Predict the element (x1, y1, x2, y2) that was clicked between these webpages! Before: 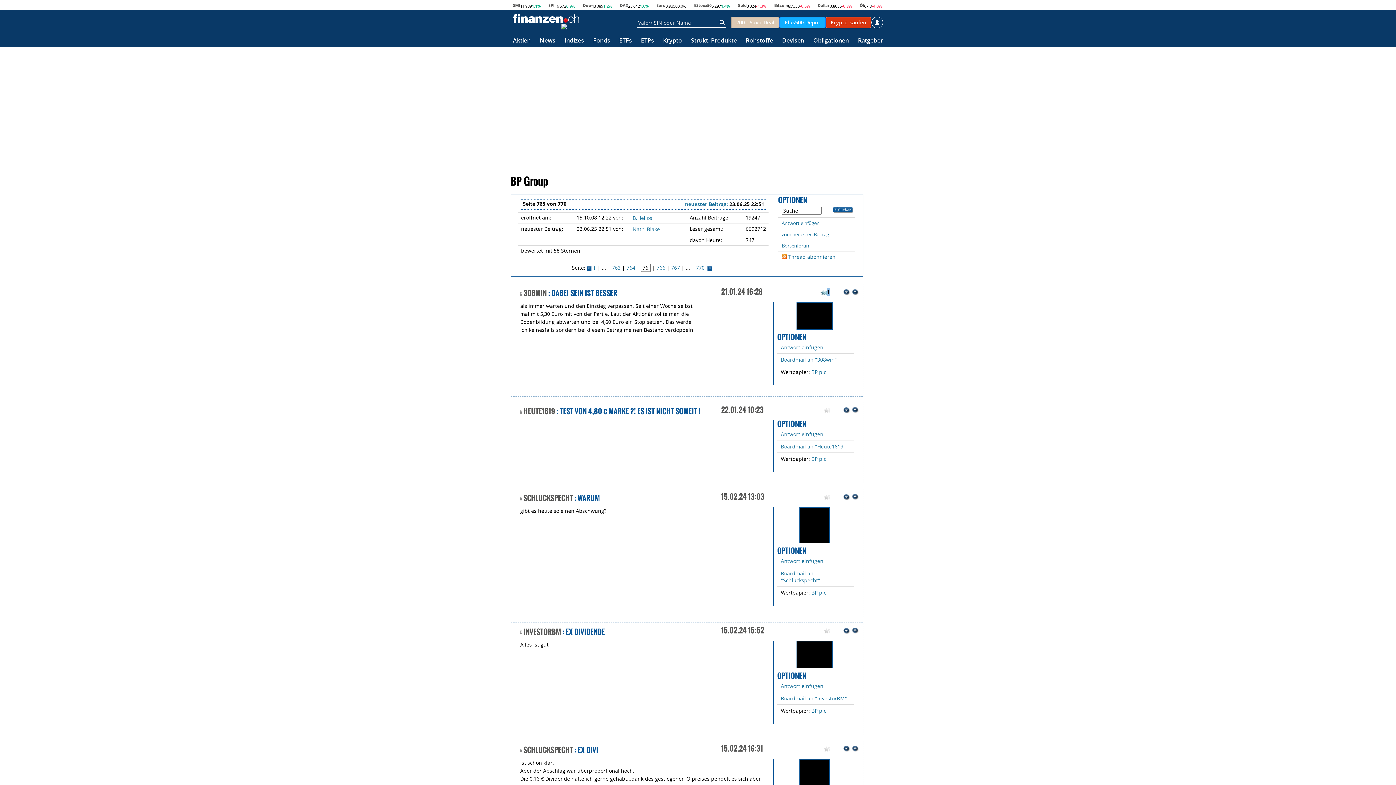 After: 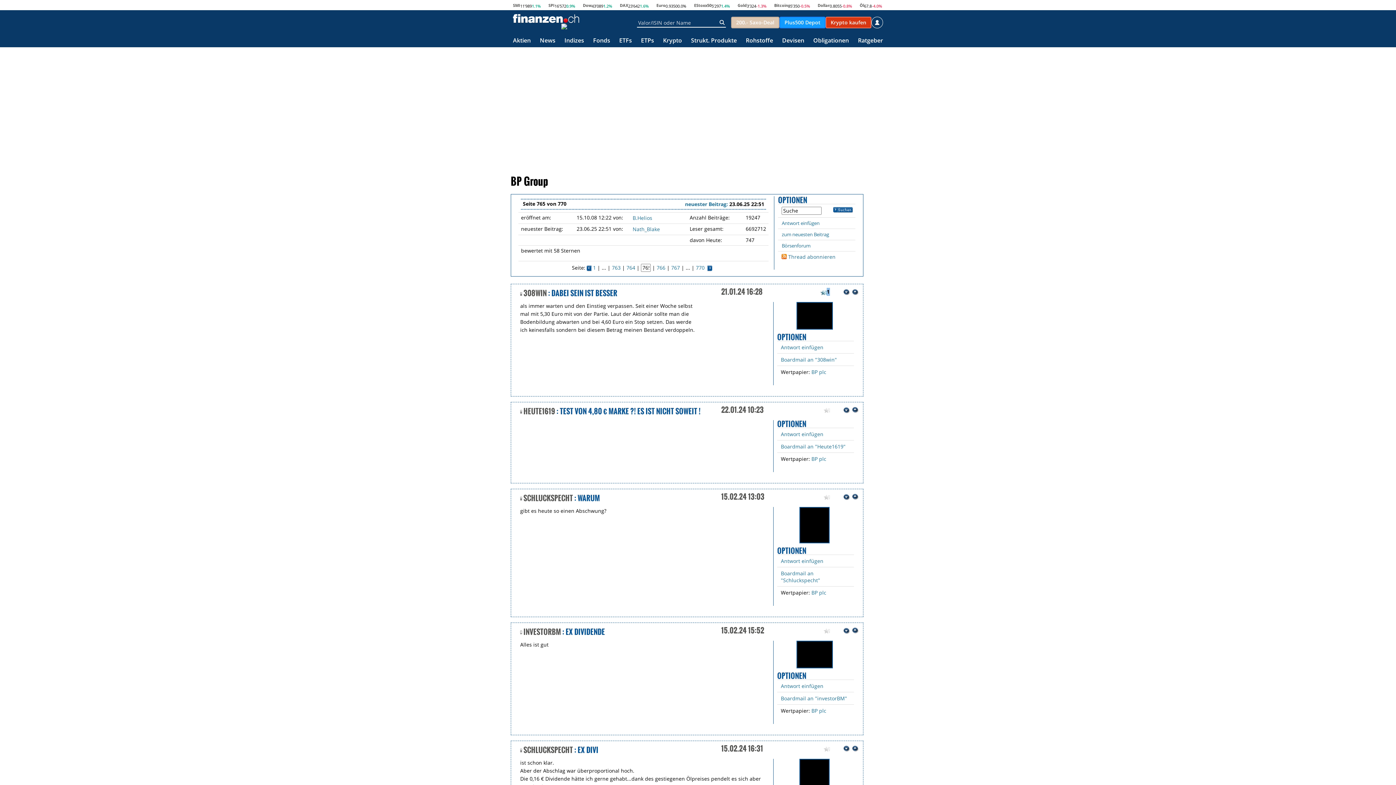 Action: bbox: (779, 16, 825, 28) label: Plus500 Depot